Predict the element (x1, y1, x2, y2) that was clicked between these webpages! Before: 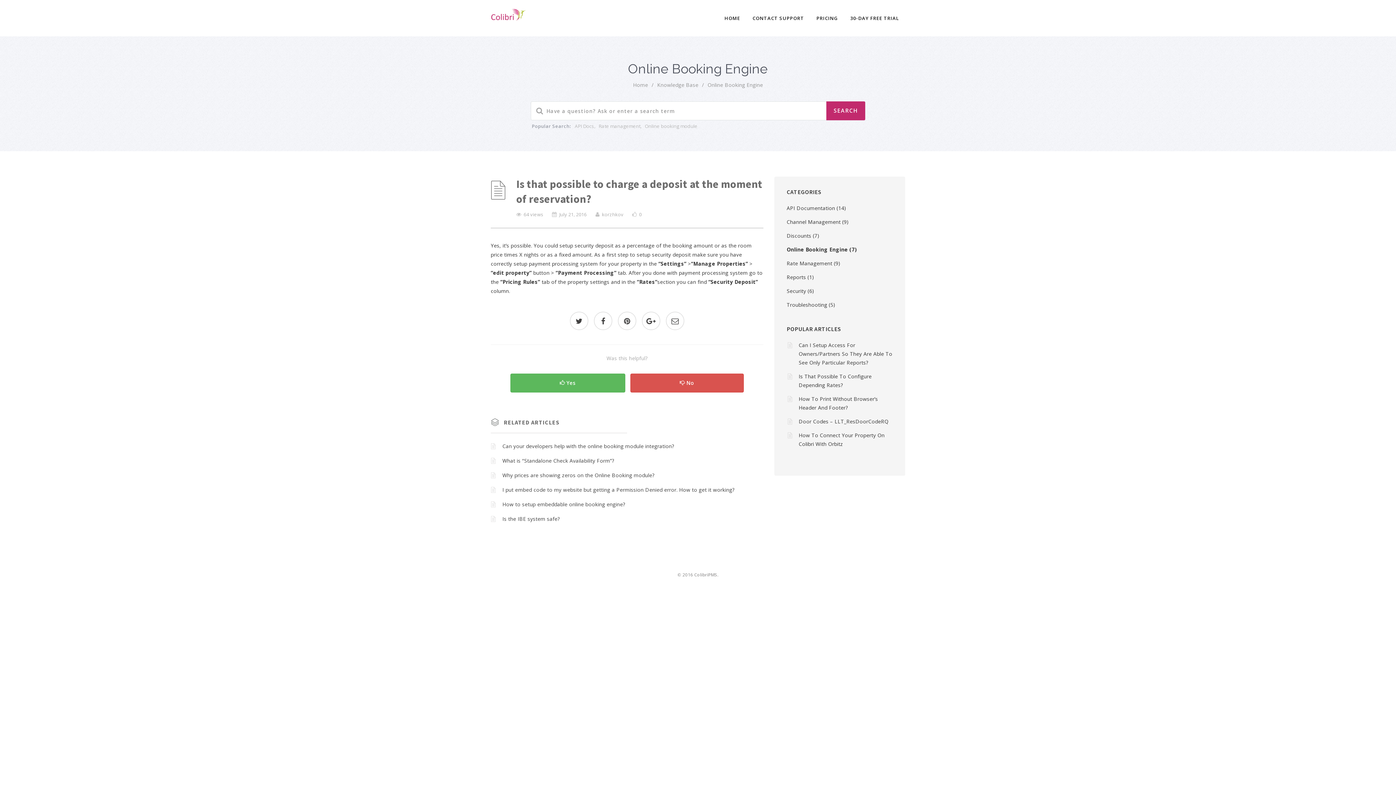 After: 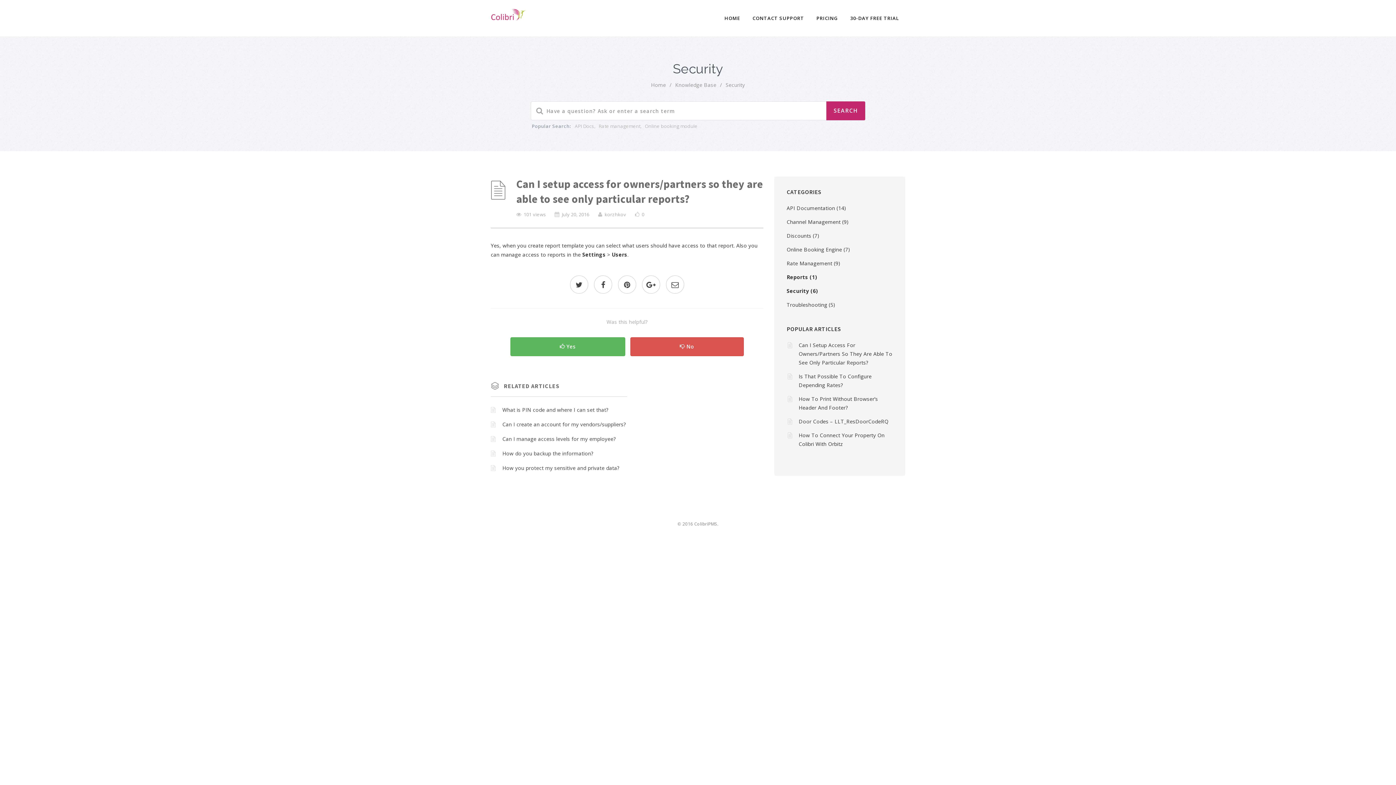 Action: bbox: (798, 341, 892, 366) label: Can I Setup Access For Owners/Partners So They Are Able To See Only Particular Reports?